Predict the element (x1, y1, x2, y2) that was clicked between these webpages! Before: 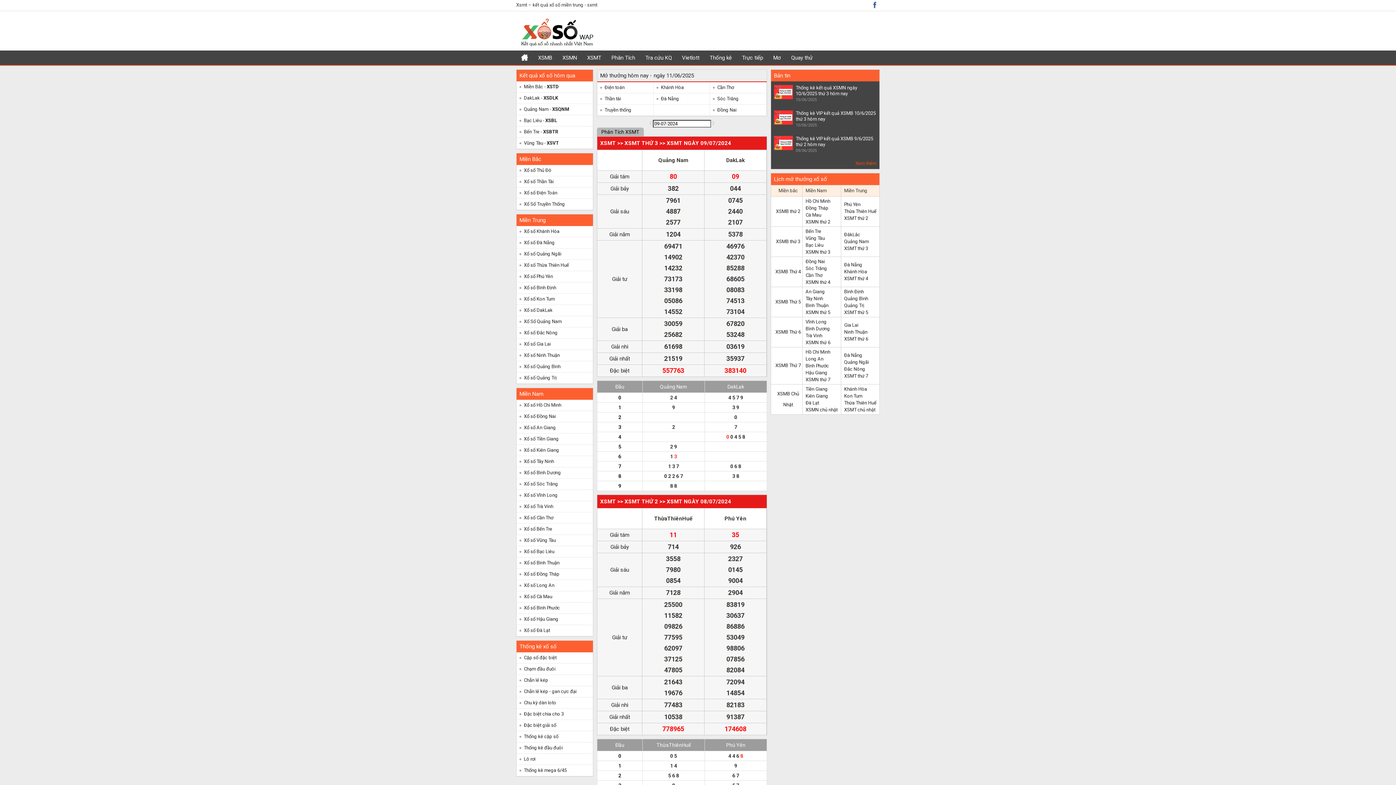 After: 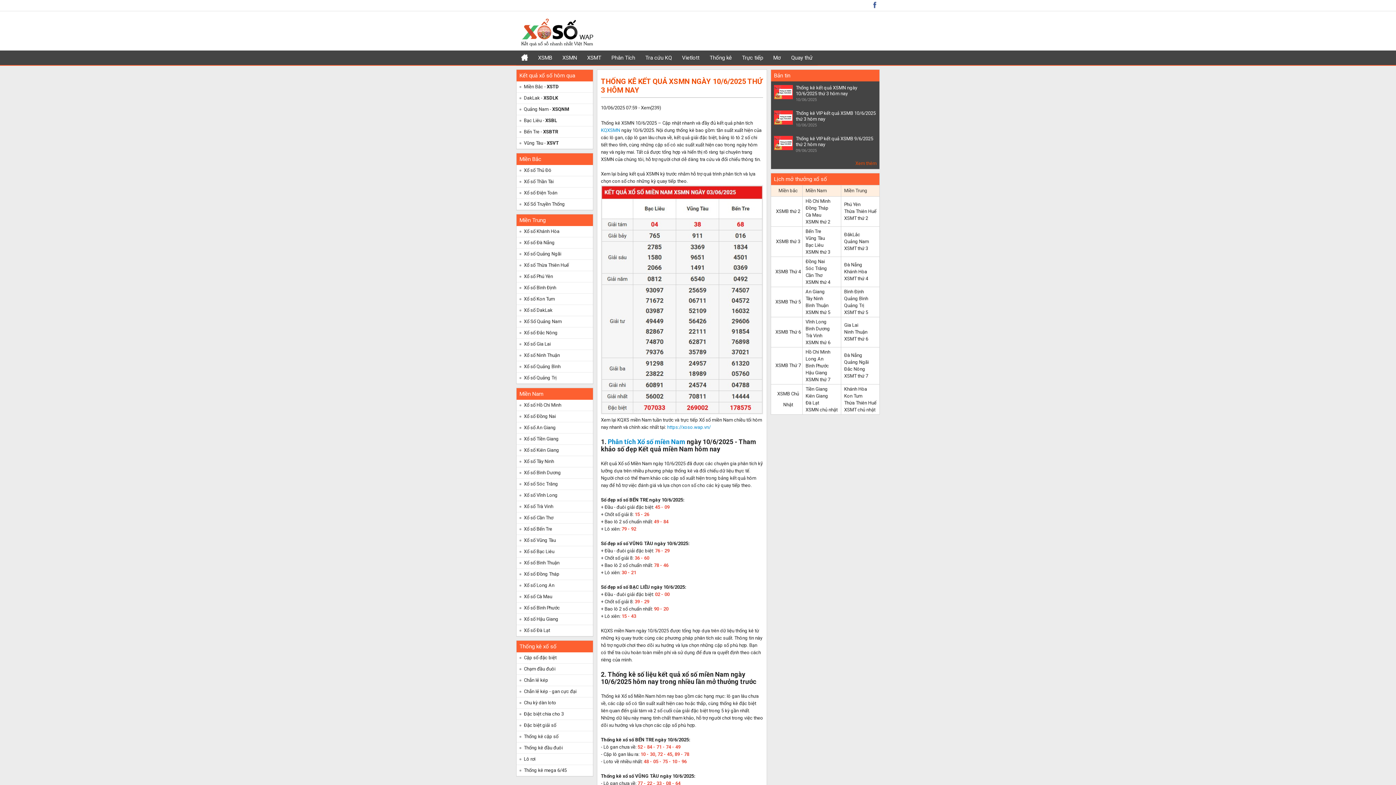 Action: bbox: (774, 85, 793, 104)